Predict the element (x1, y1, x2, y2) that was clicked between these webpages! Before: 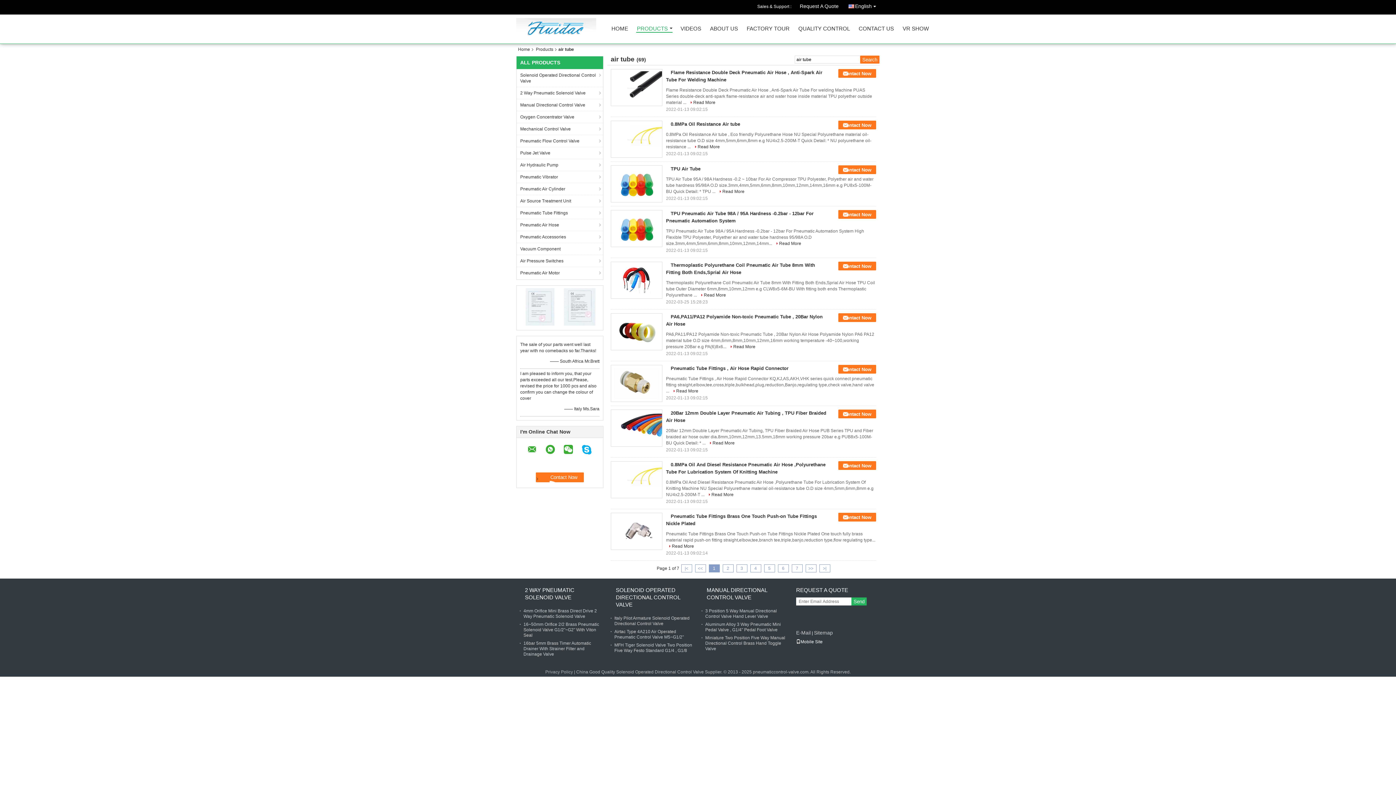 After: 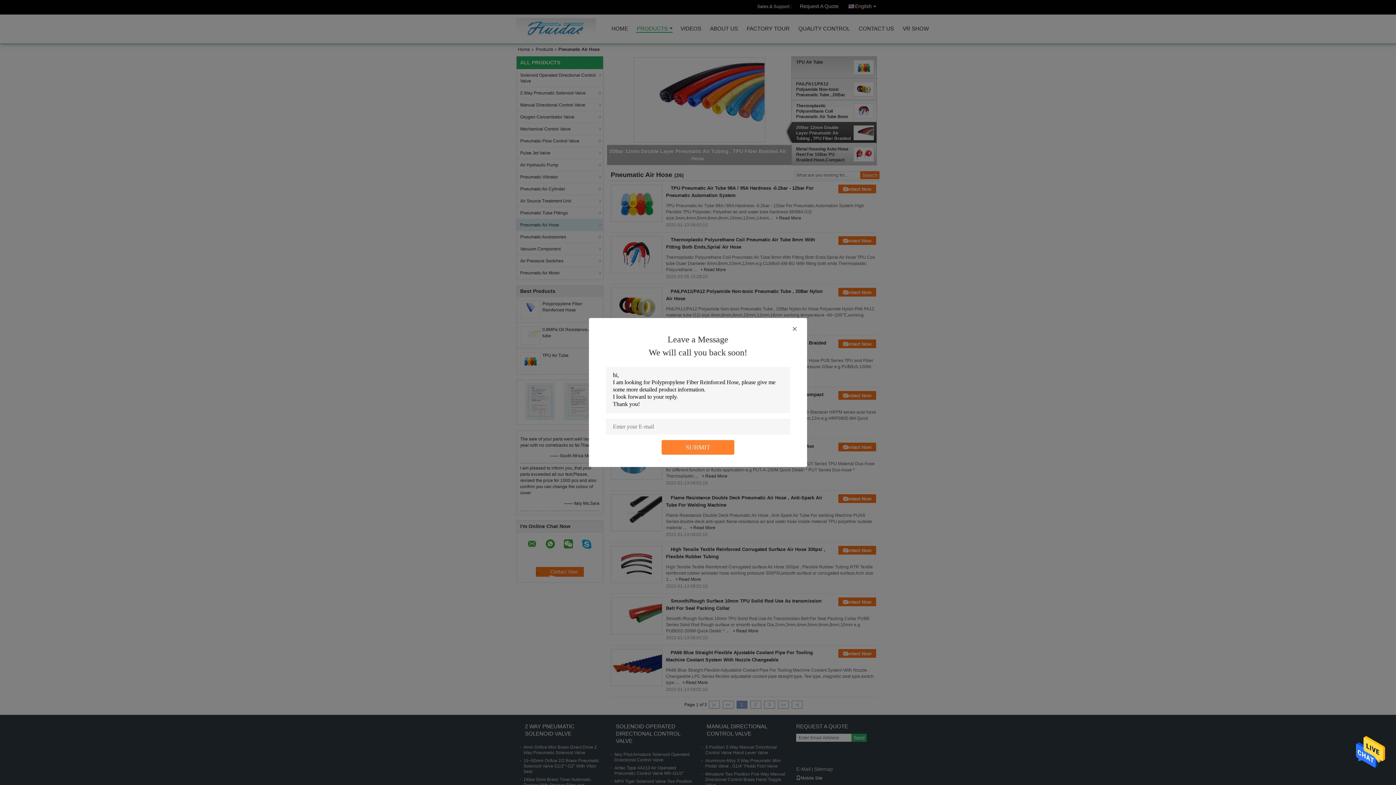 Action: bbox: (516, 218, 604, 230) label: Pneumatic Air Hose